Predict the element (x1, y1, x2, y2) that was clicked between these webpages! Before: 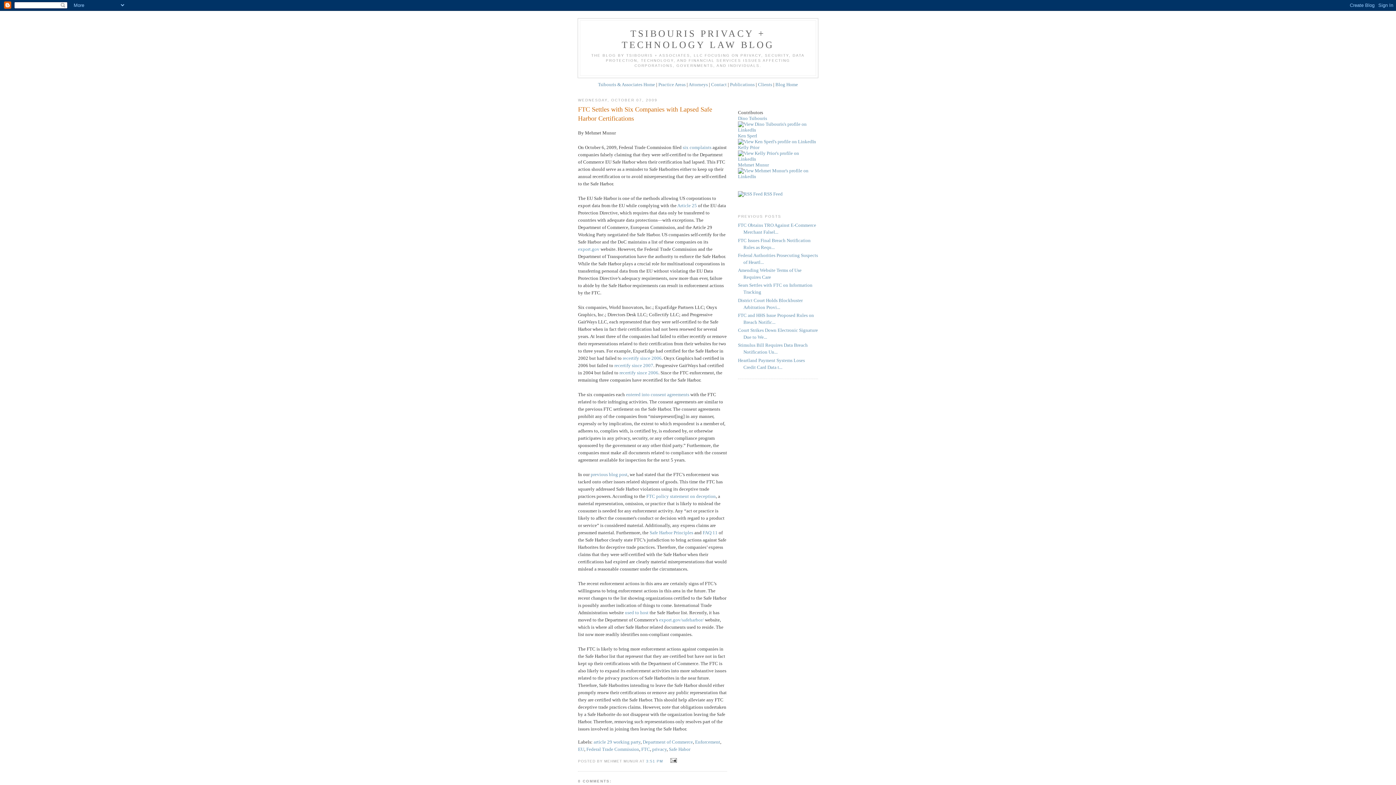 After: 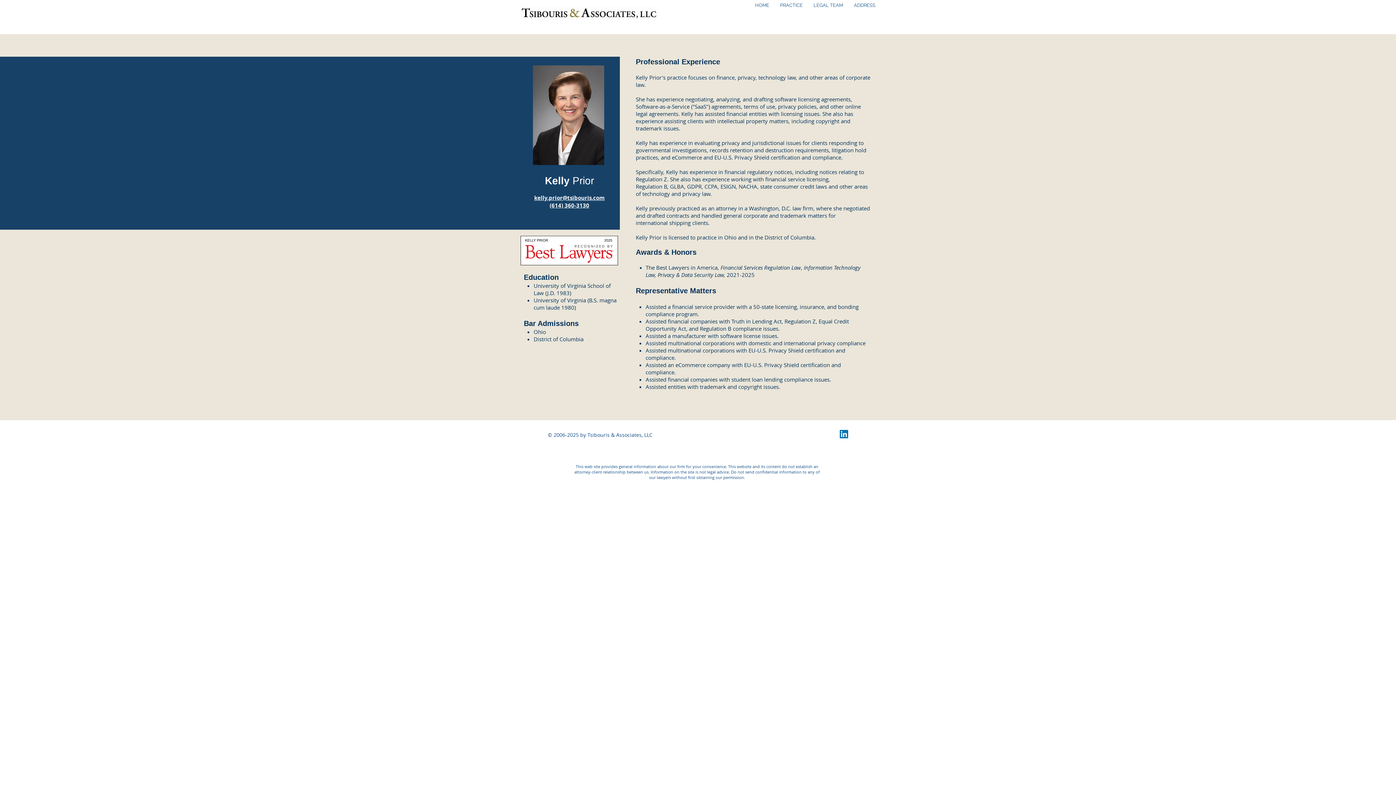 Action: label: Kelly Prior  bbox: (738, 144, 759, 150)